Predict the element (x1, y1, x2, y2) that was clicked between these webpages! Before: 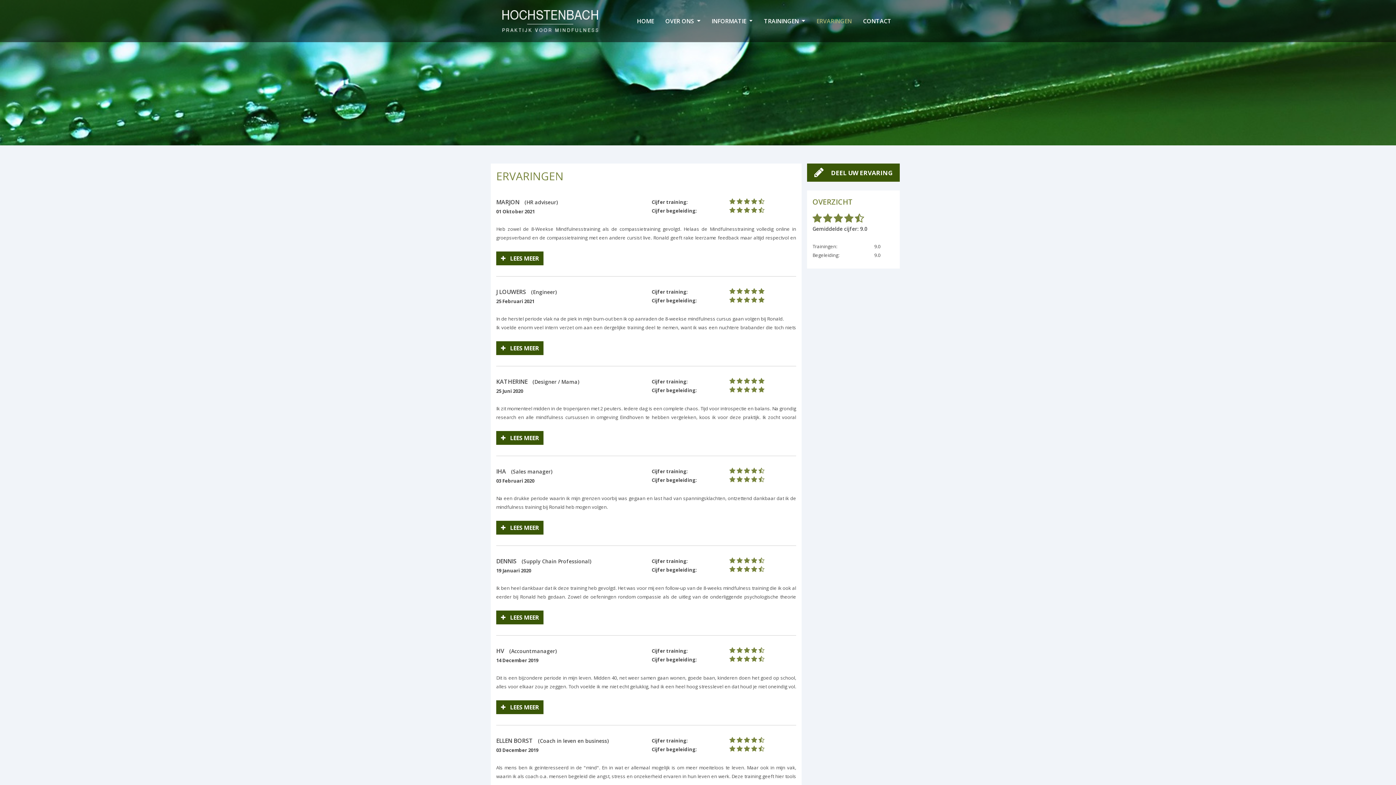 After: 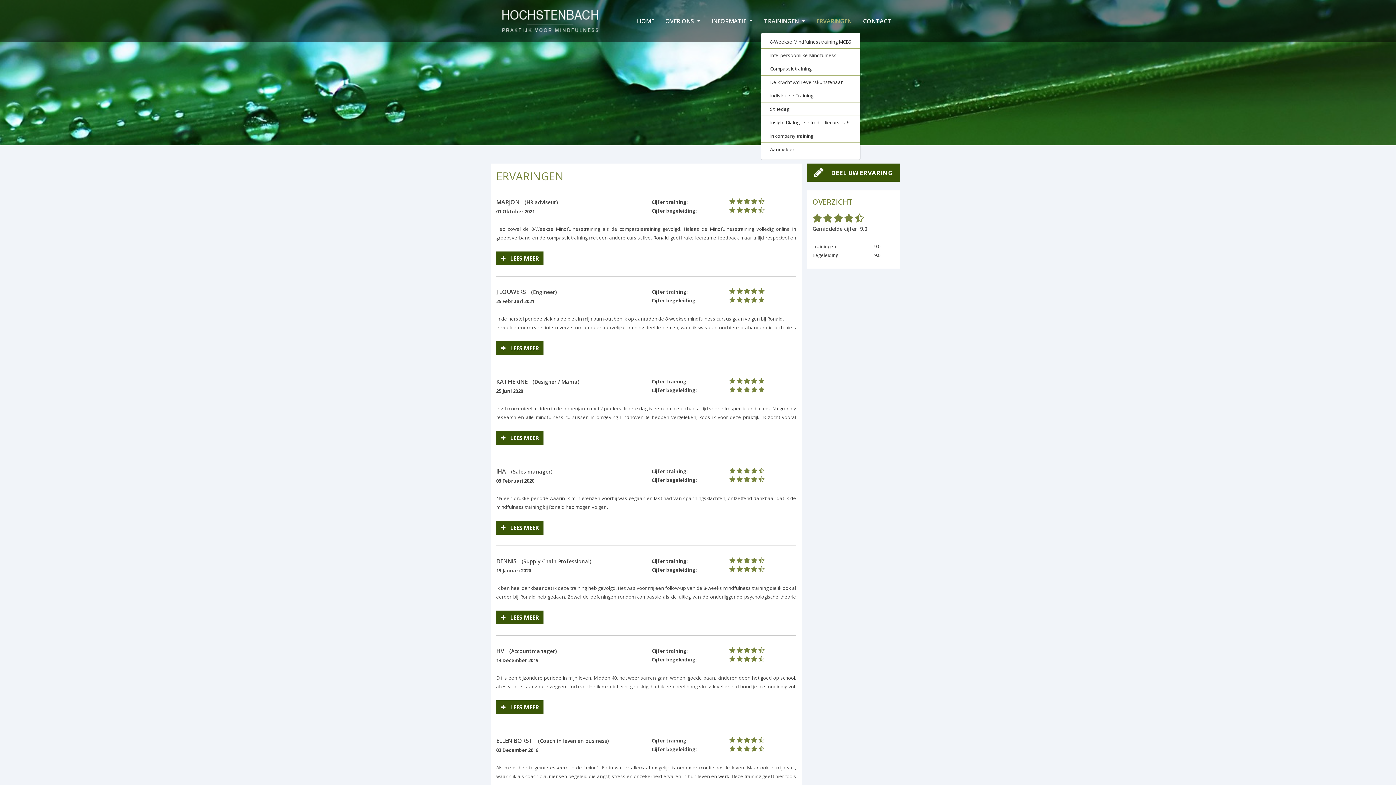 Action: label: TRAININGEN  bbox: (761, 13, 808, 29)